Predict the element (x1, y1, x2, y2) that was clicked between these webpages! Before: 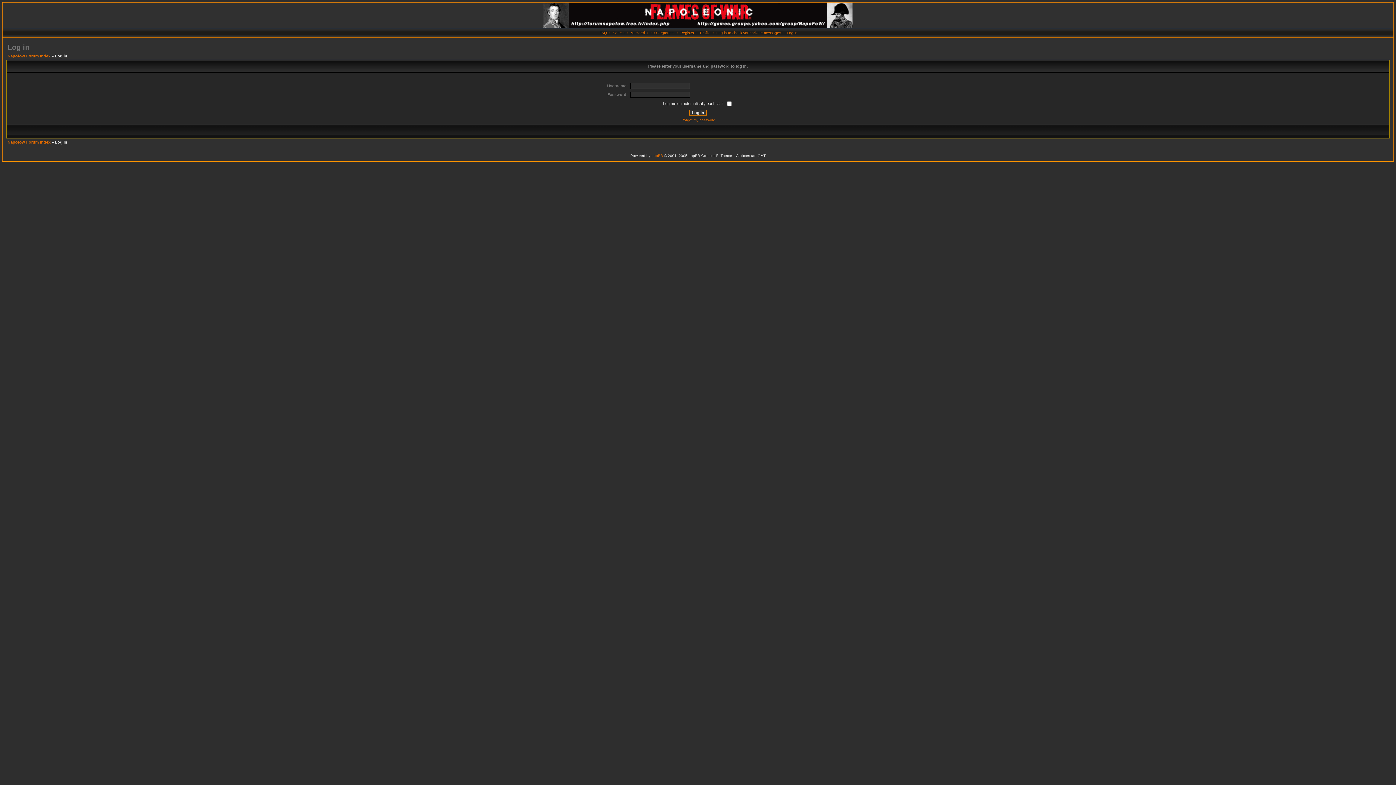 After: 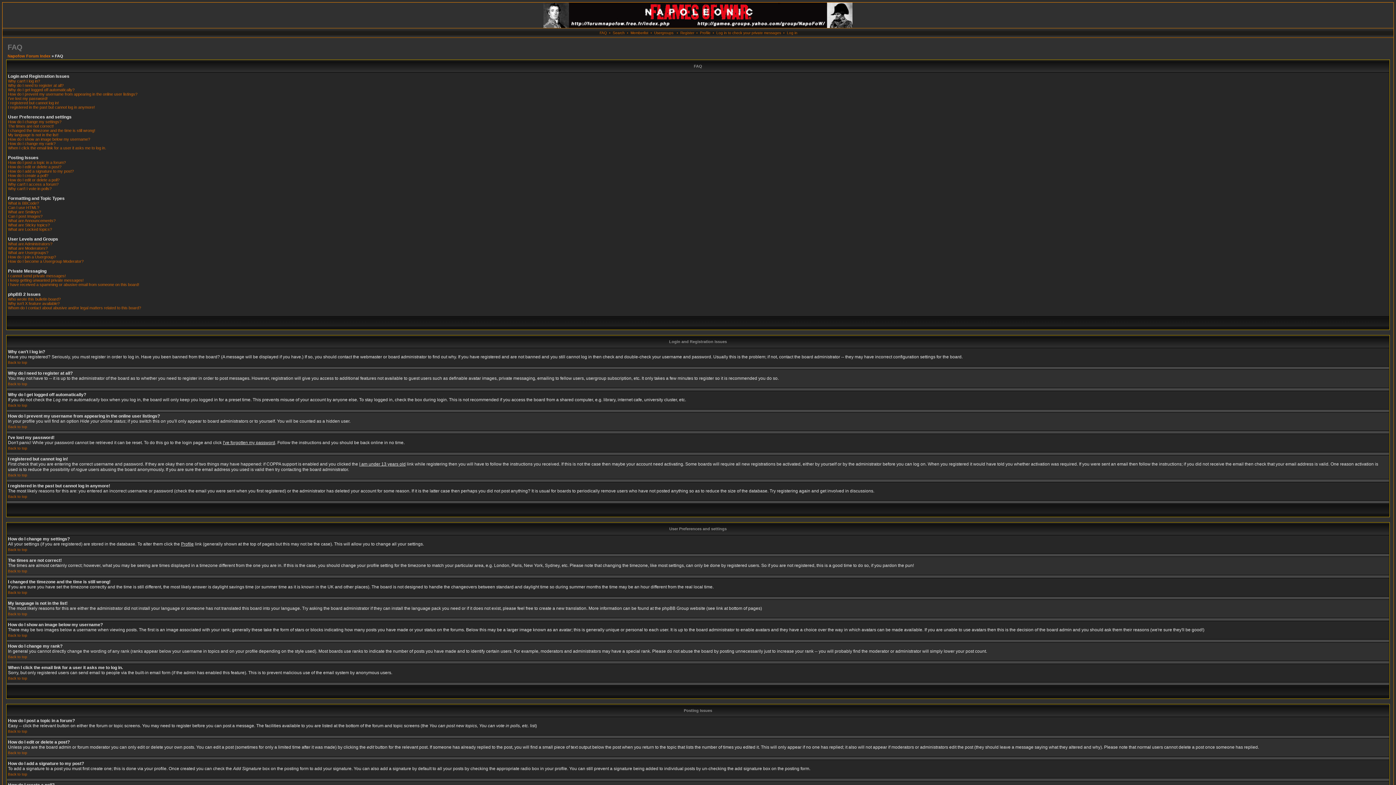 Action: label: FAQ bbox: (599, 30, 607, 34)